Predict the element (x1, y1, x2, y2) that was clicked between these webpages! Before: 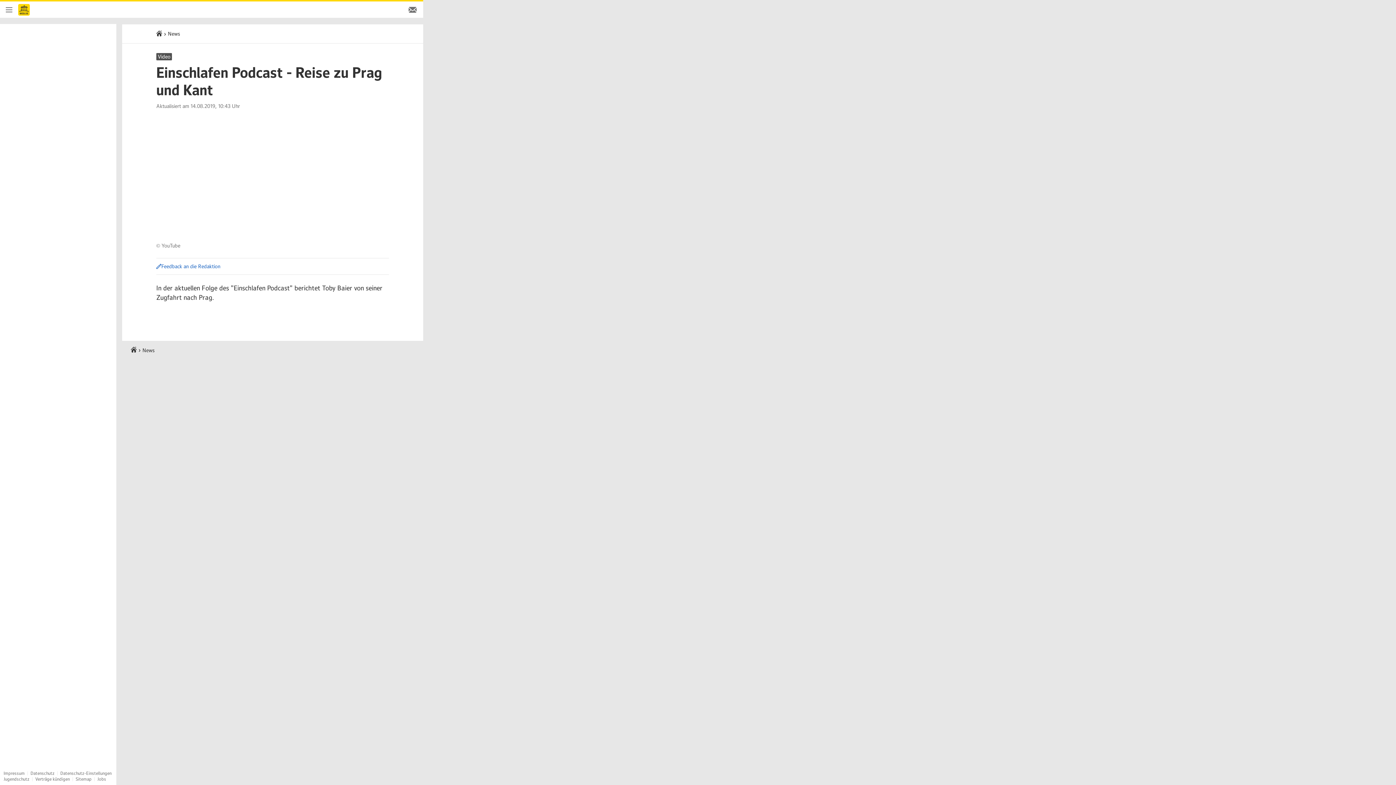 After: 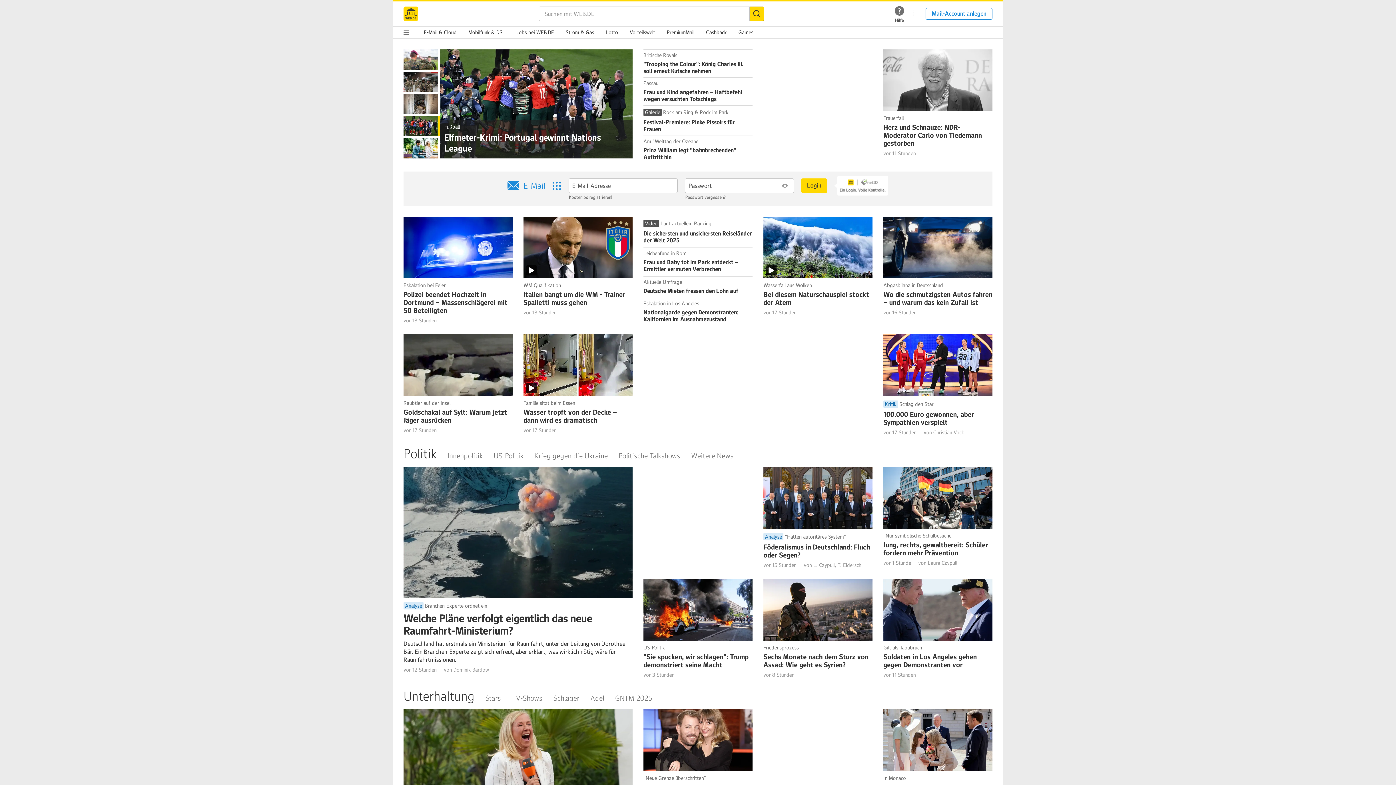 Action: bbox: (130, 334, 136, 340) label: Startseite